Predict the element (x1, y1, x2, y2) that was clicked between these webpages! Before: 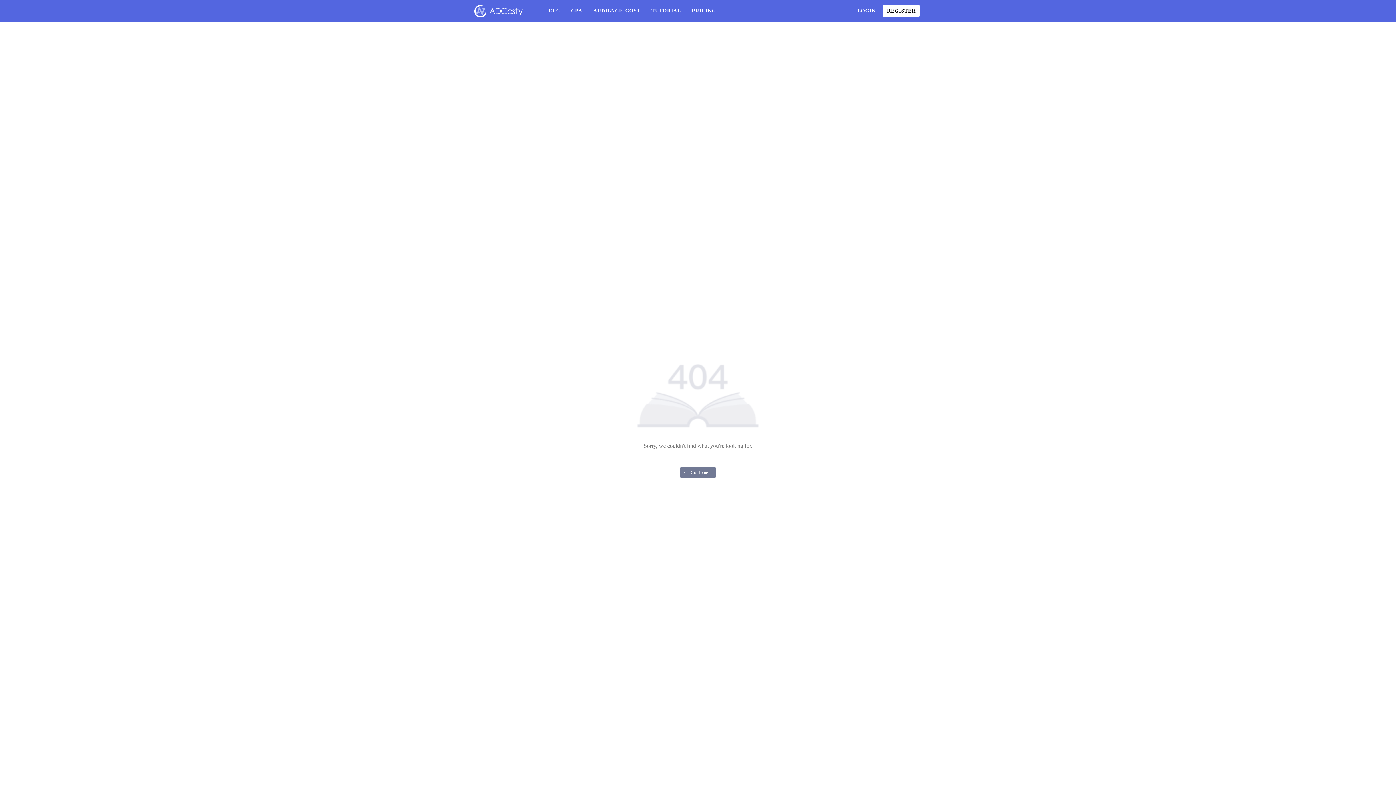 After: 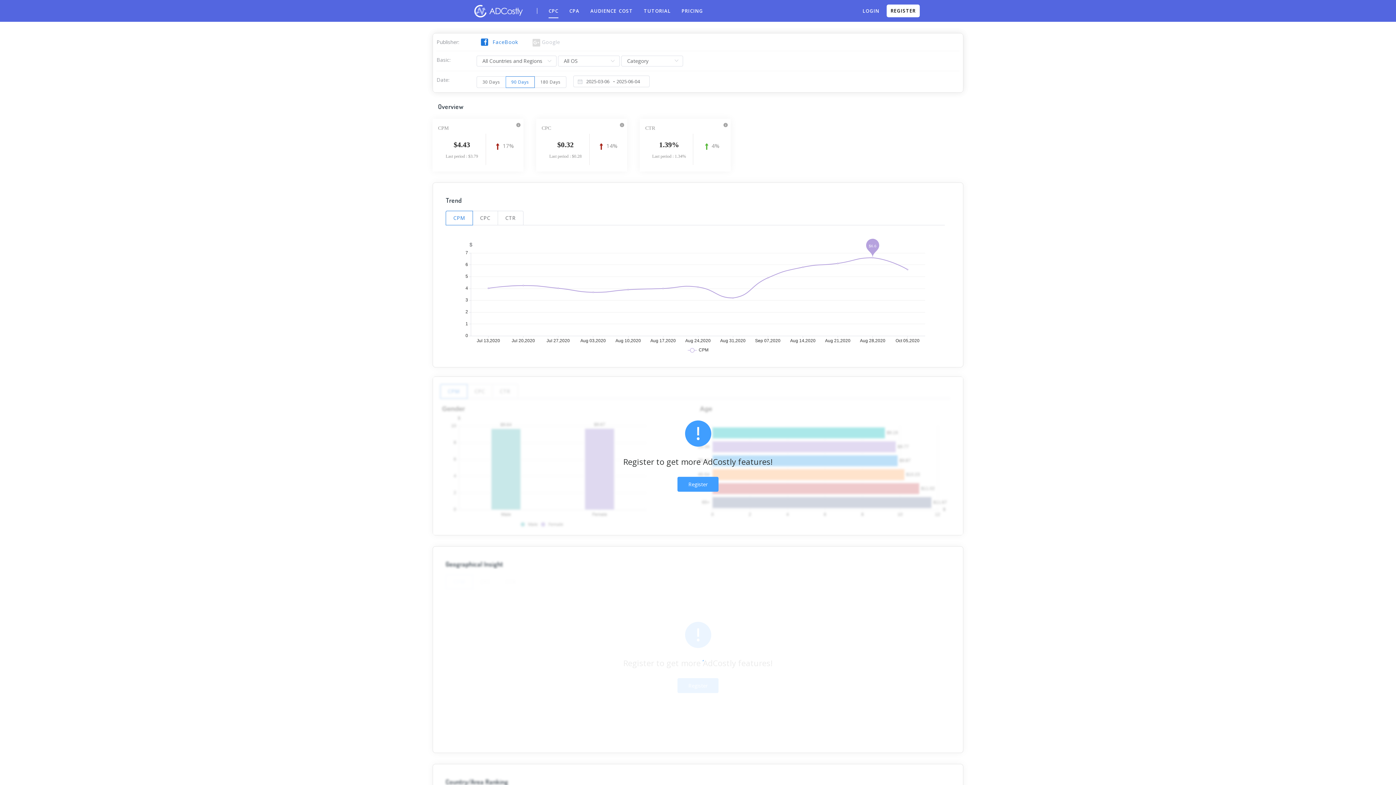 Action: label: CPC bbox: (548, 3, 560, 18)